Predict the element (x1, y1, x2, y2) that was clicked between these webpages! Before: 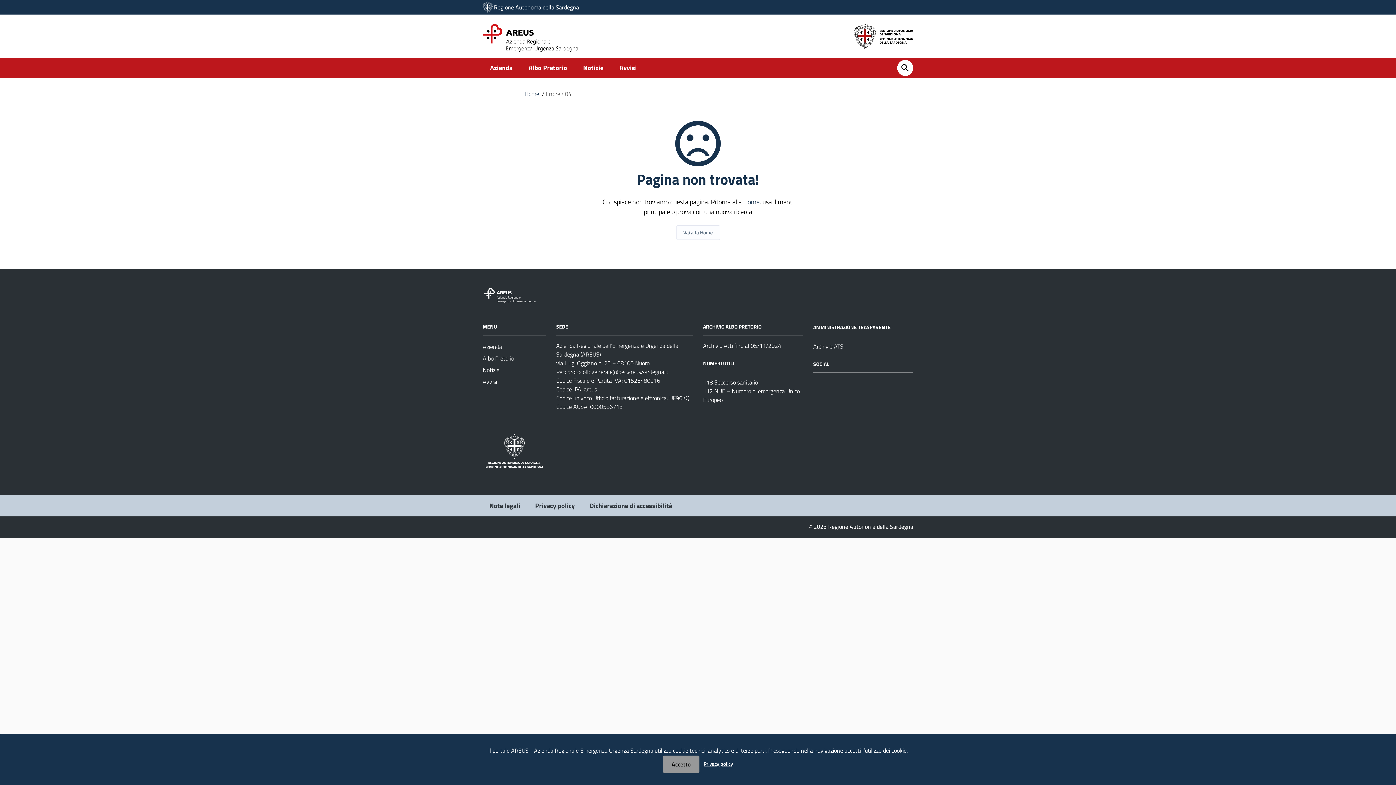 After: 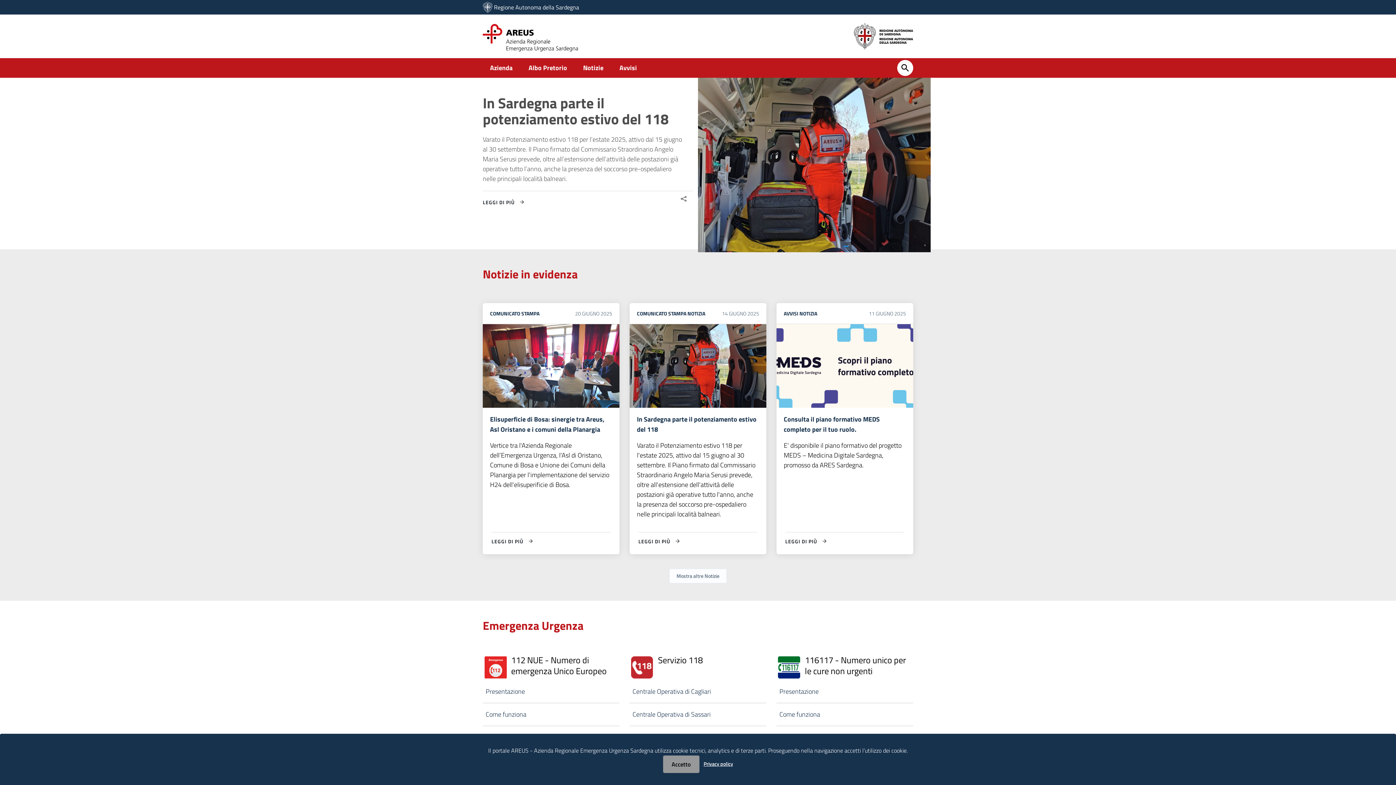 Action: bbox: (482, 27, 578, 37)